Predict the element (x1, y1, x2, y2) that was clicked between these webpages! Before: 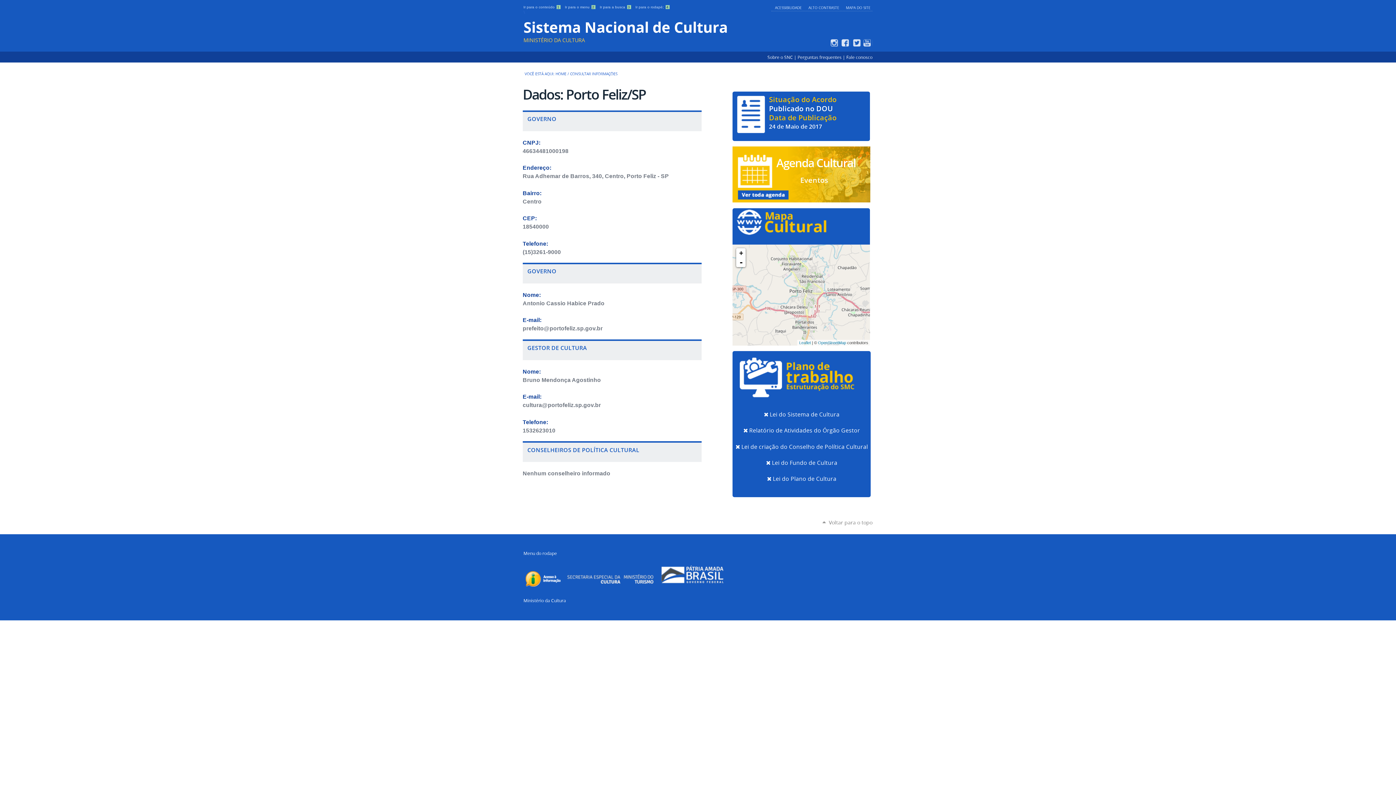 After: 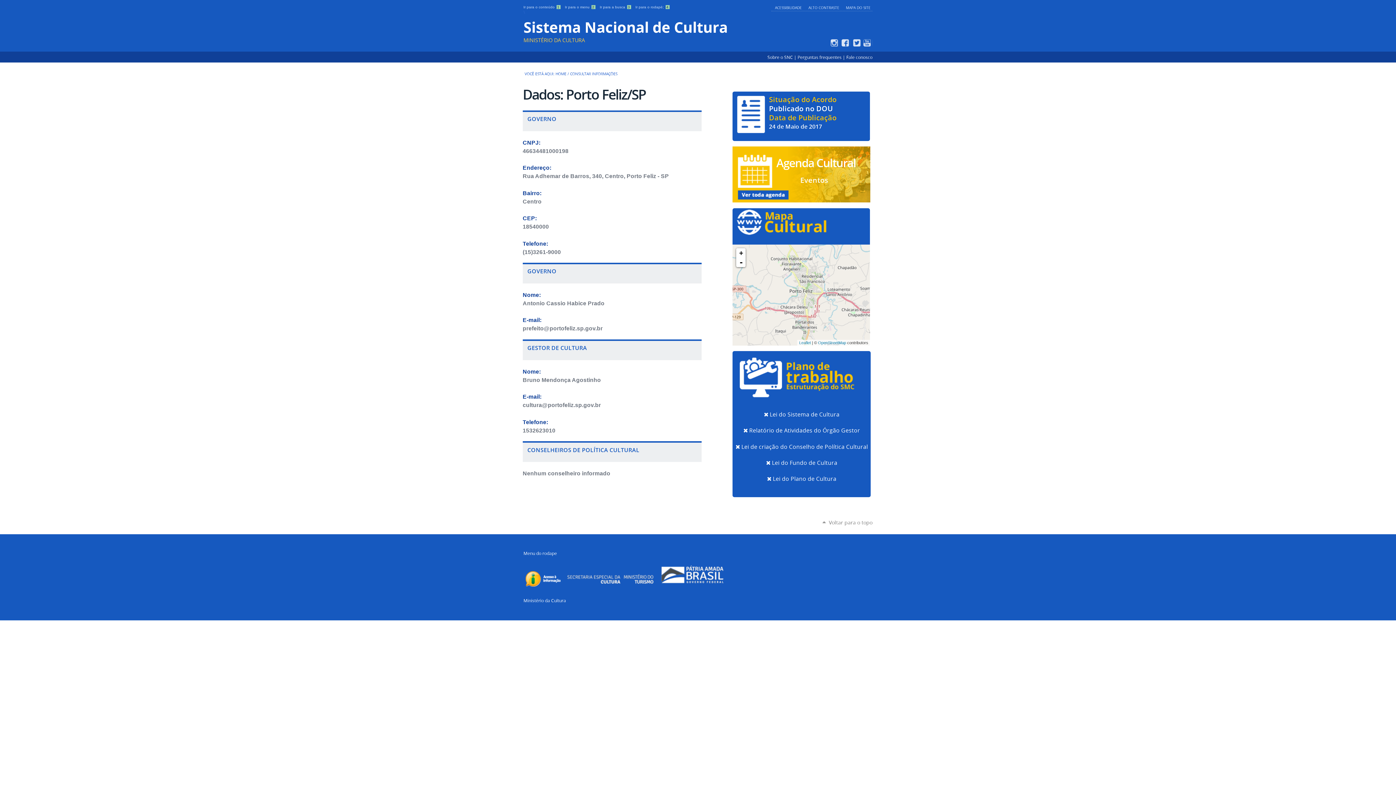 Action: bbox: (805, 3, 839, 11) label: ALTO CONTRASTE